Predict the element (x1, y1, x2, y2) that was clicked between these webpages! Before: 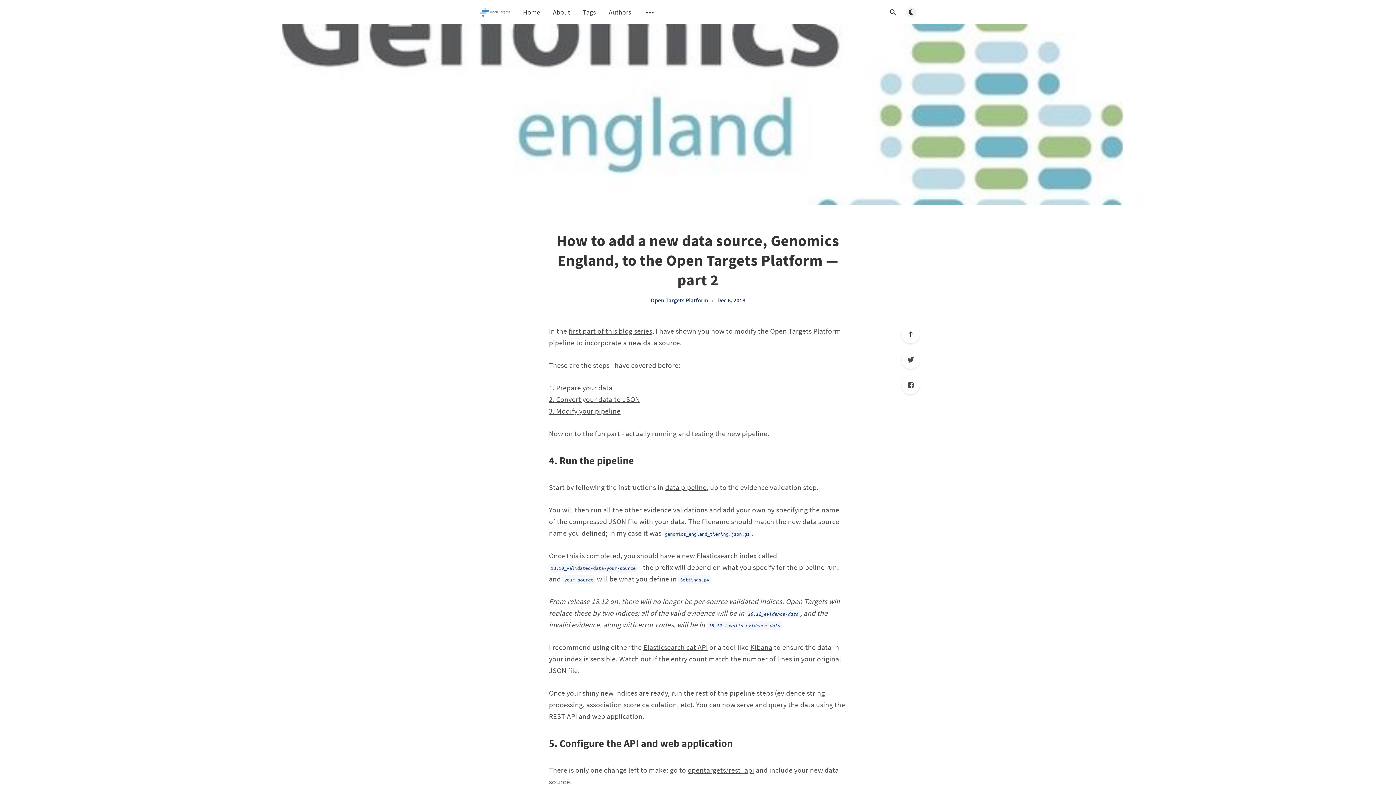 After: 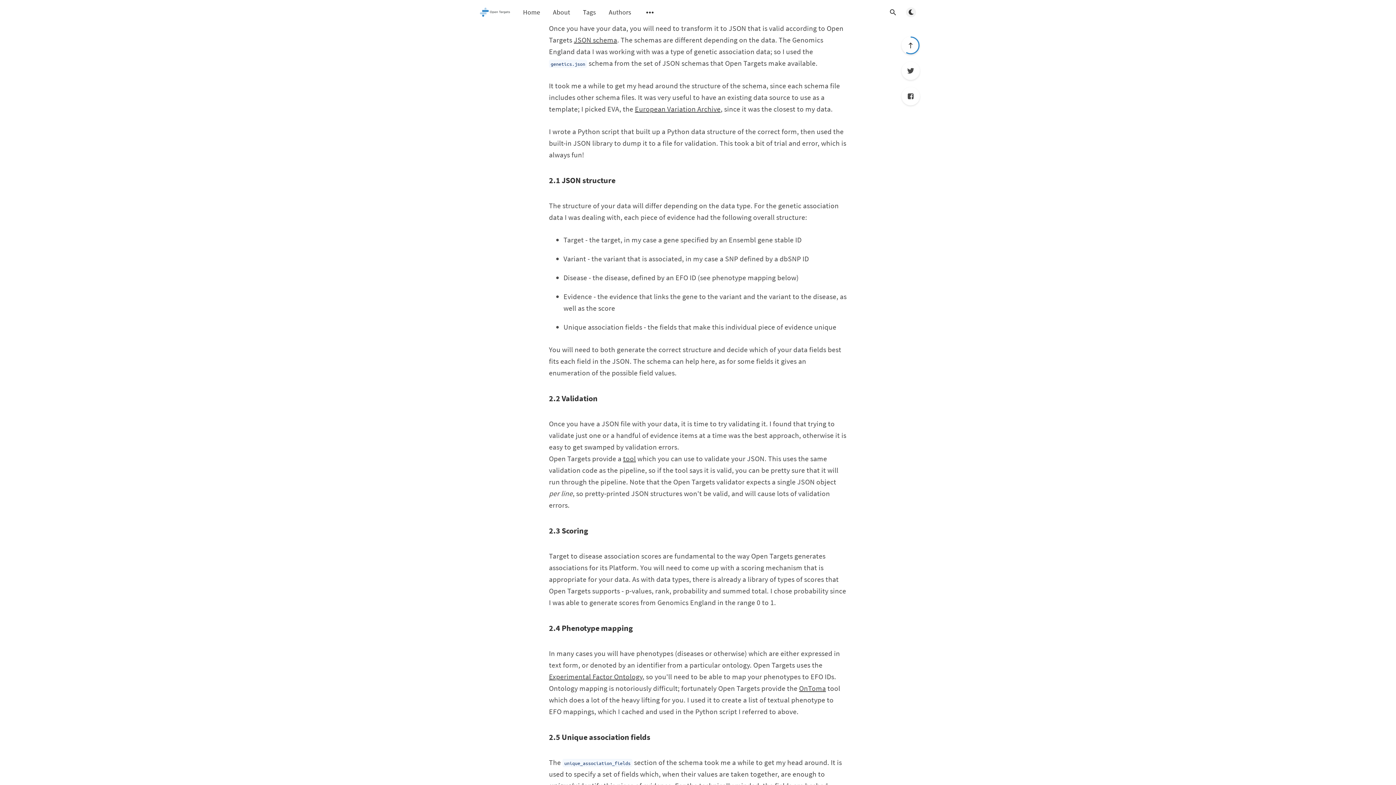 Action: label: 2. Convert your data to JSON bbox: (549, 394, 640, 404)